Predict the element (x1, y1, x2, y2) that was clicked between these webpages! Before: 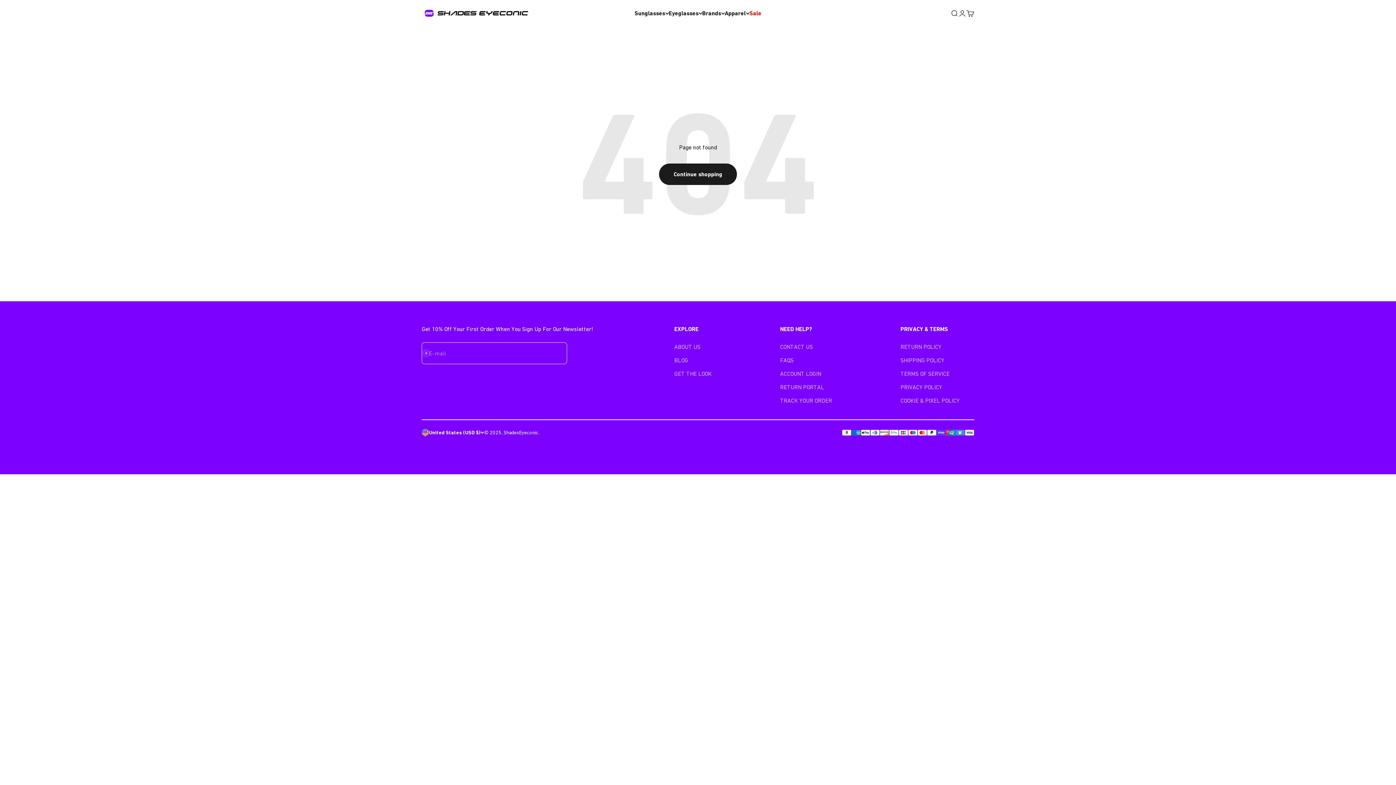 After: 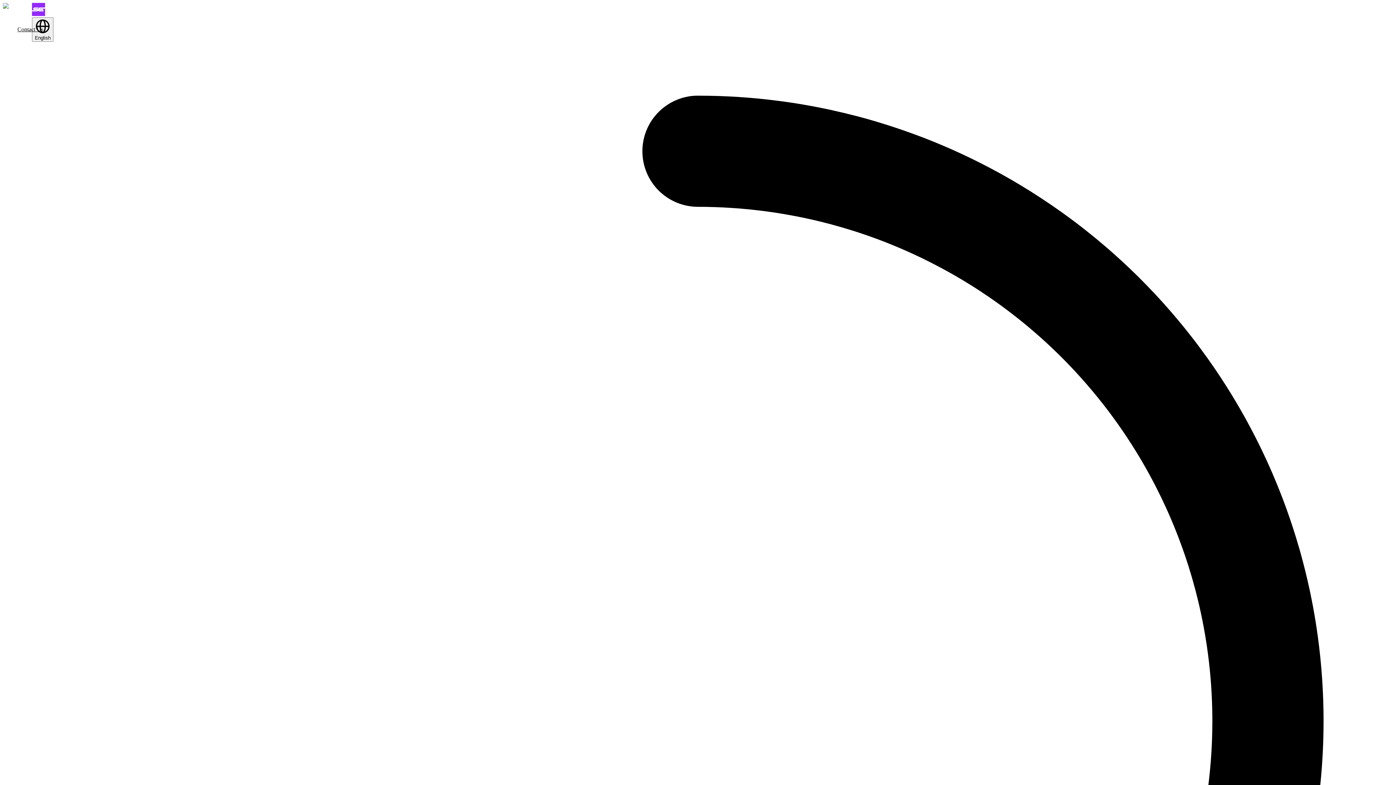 Action: label: RETURN PORTAL bbox: (780, 383, 824, 392)